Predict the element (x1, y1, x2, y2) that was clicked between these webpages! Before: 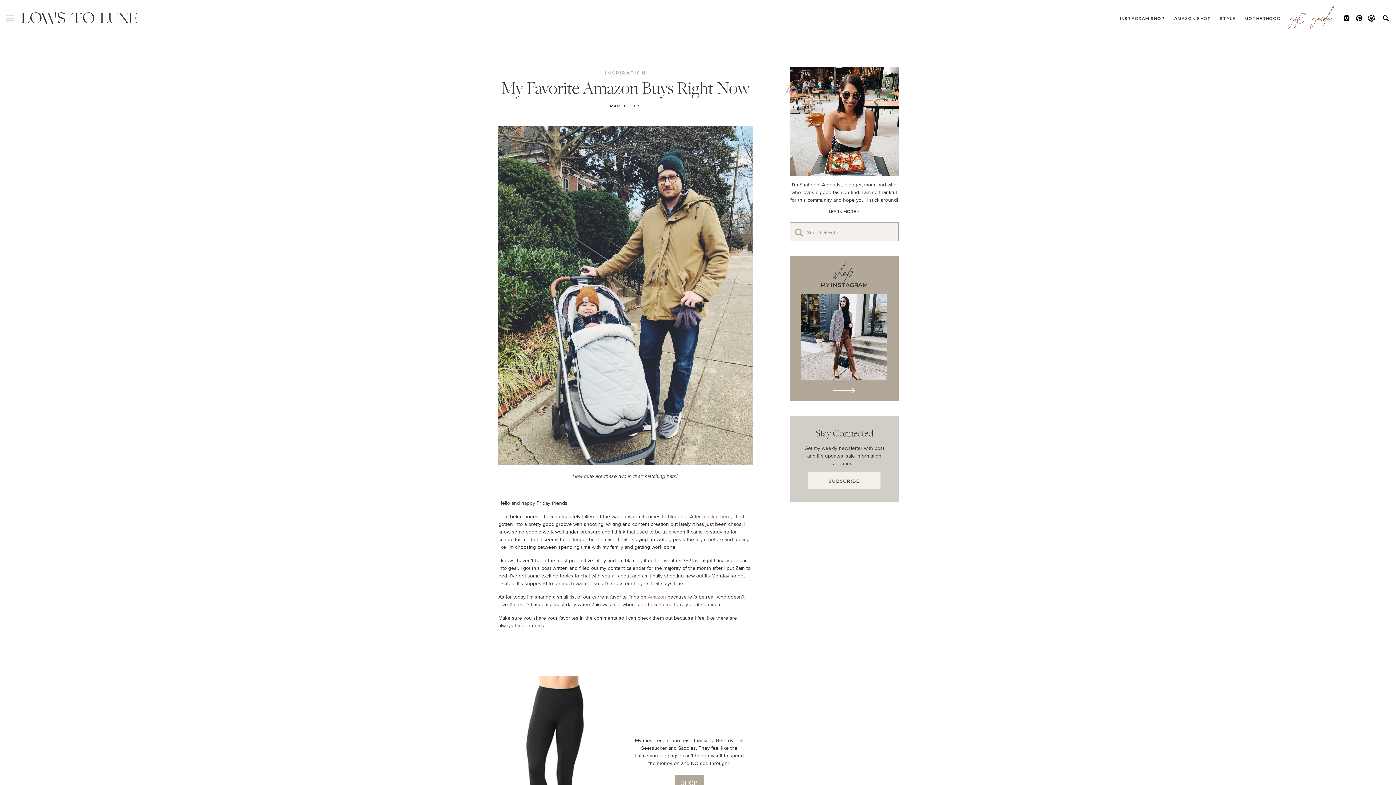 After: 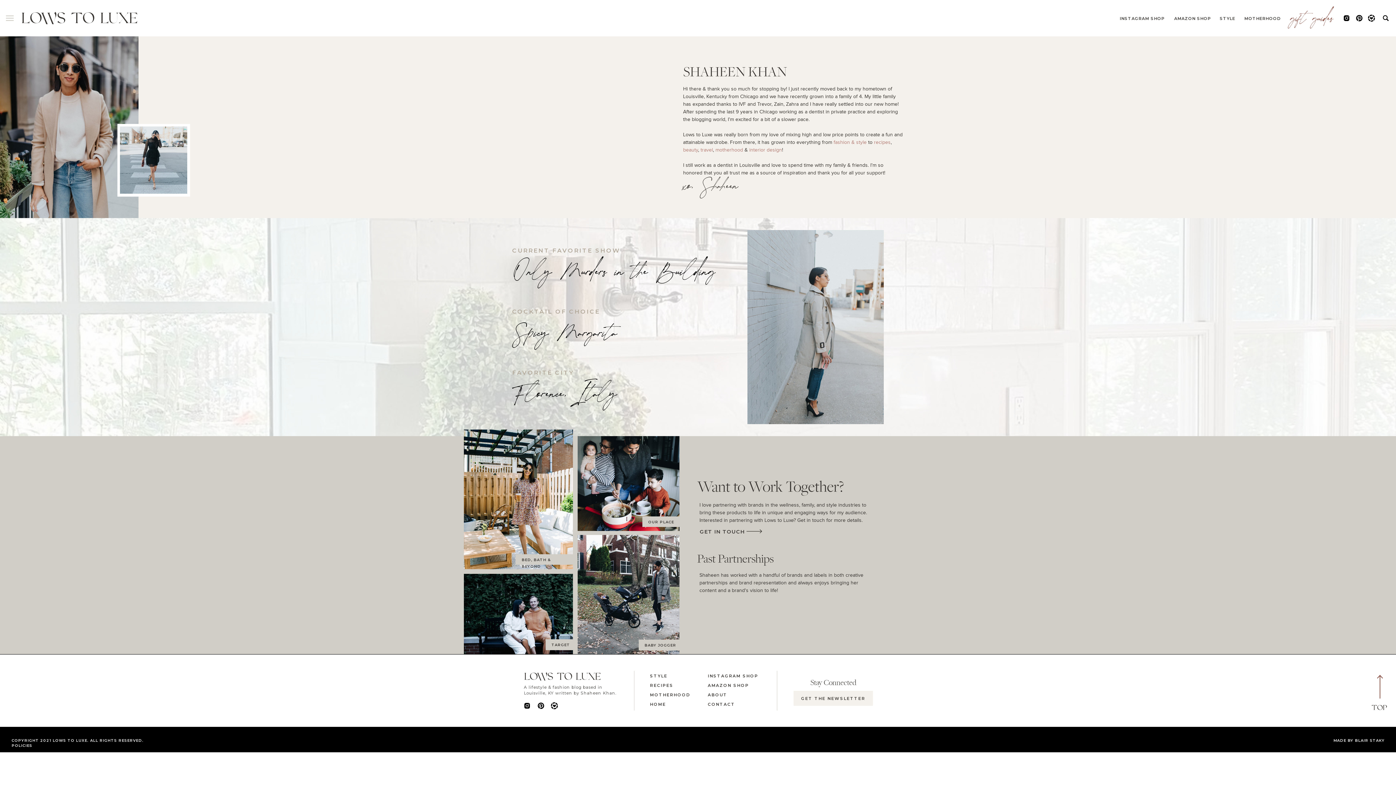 Action: bbox: (789, 208, 898, 214) label: LEARN MORE >
